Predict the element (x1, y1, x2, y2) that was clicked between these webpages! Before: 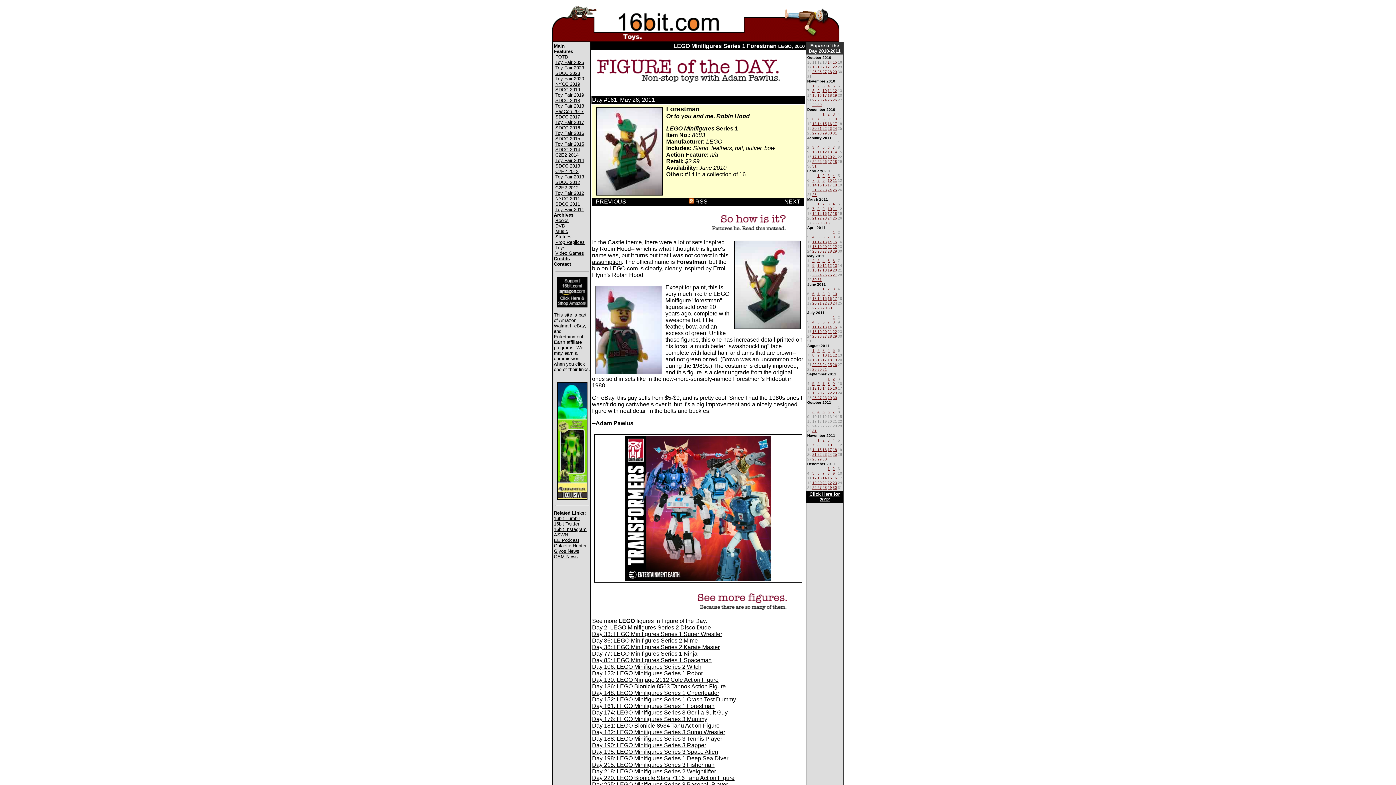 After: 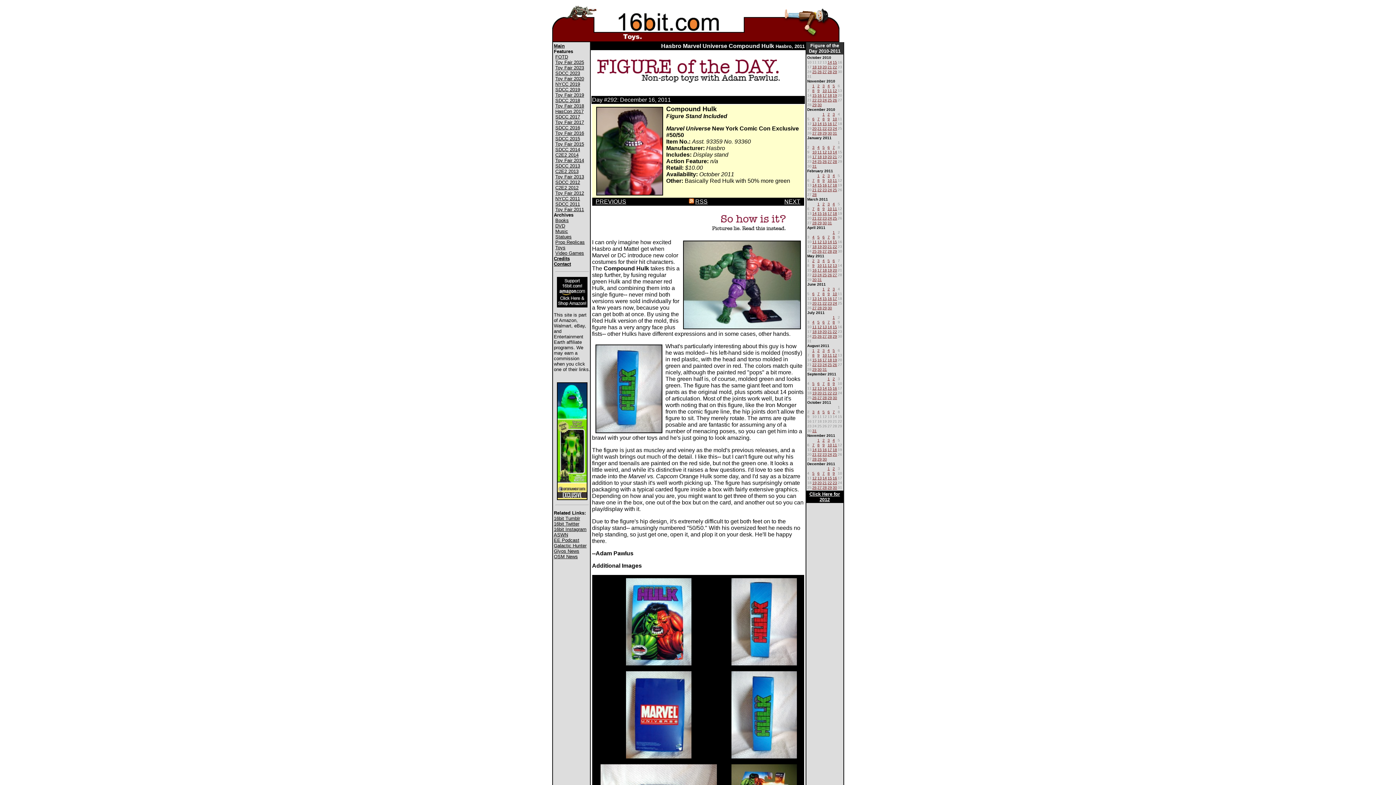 Action: bbox: (832, 474, 837, 480) label: 16